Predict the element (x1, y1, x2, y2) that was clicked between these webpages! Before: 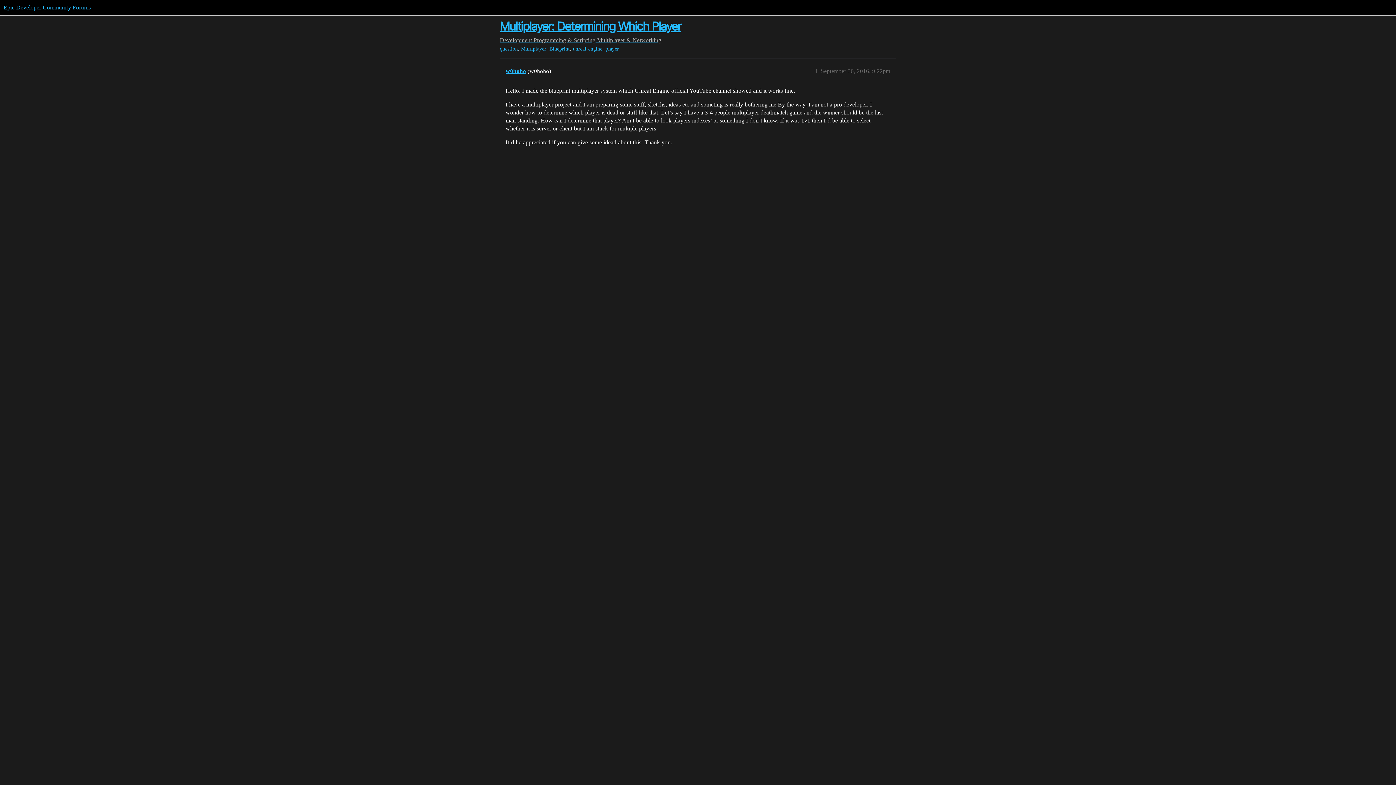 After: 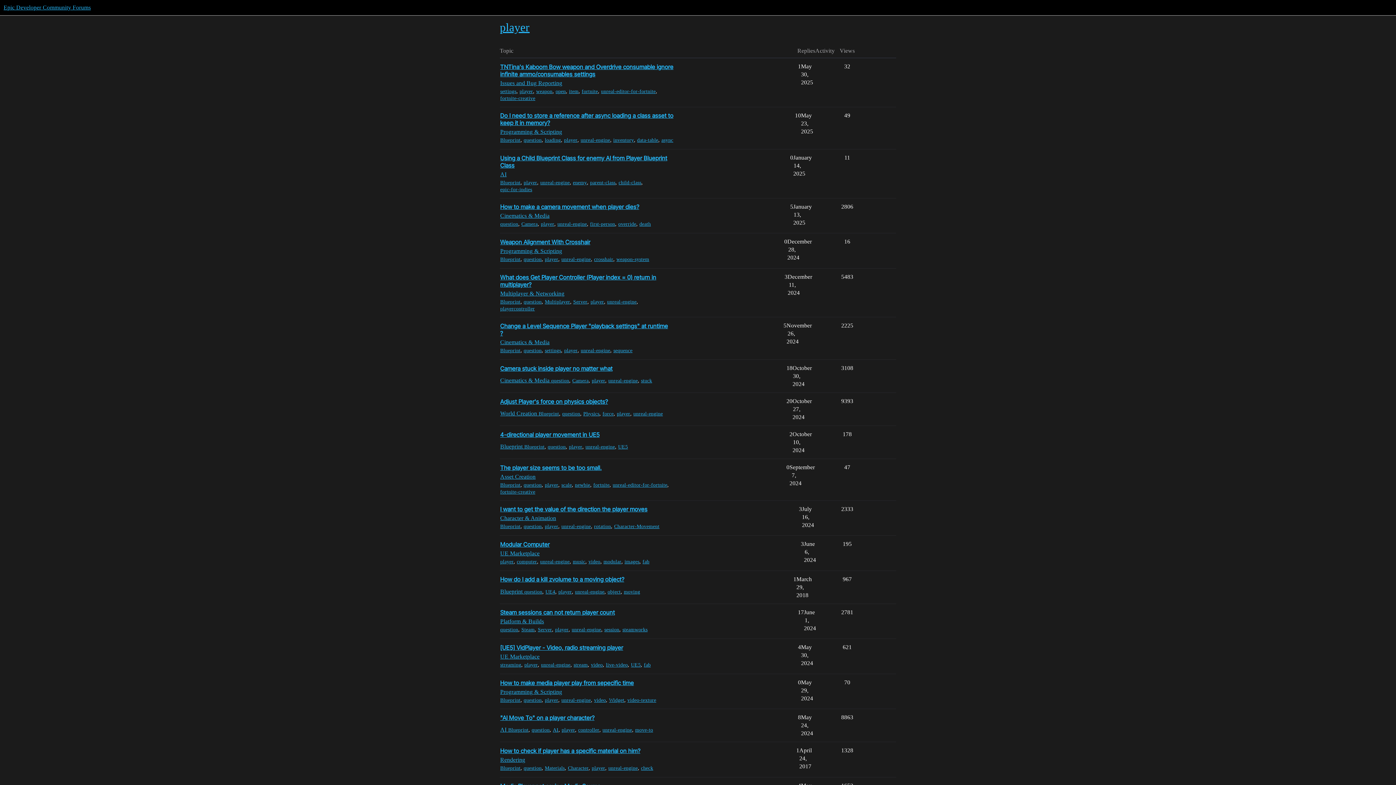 Action: label: player bbox: (605, 45, 619, 52)